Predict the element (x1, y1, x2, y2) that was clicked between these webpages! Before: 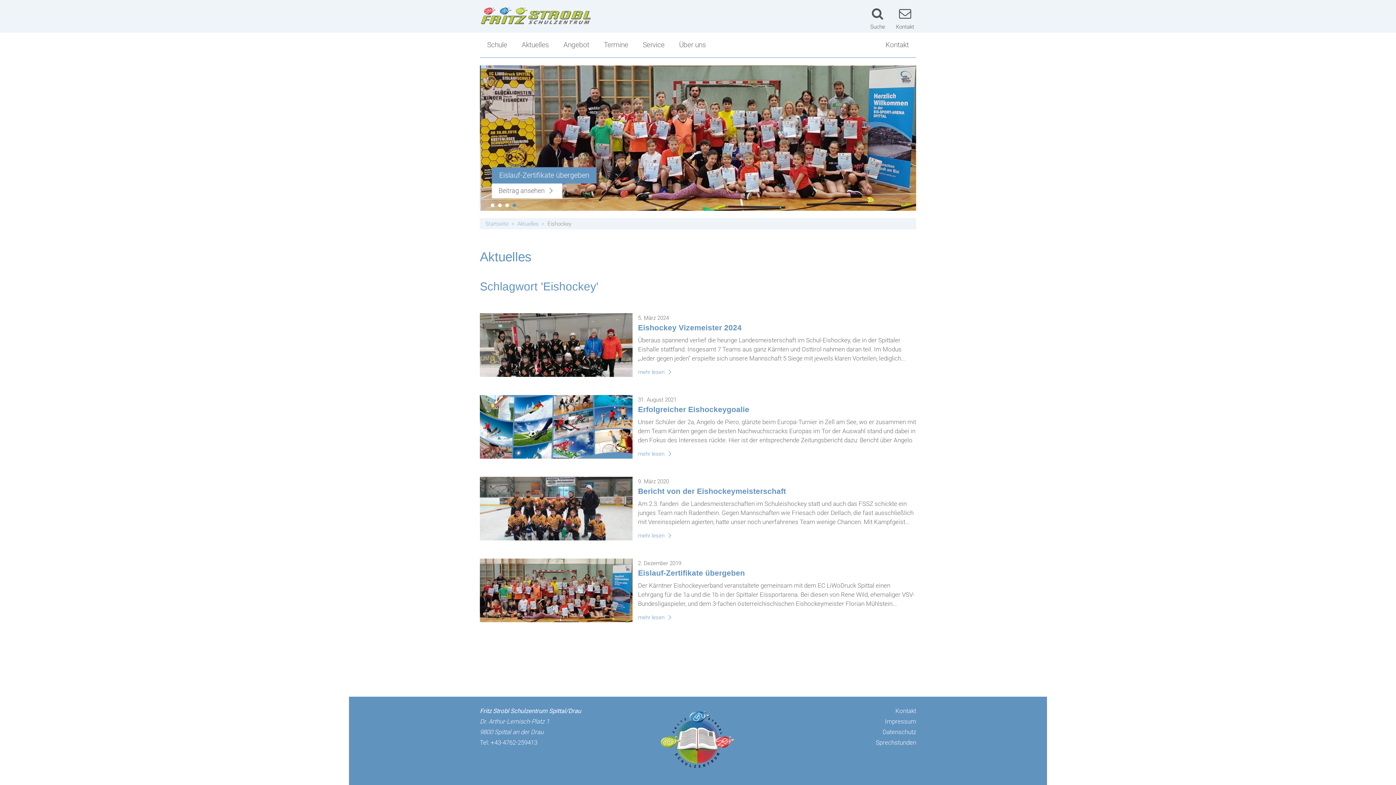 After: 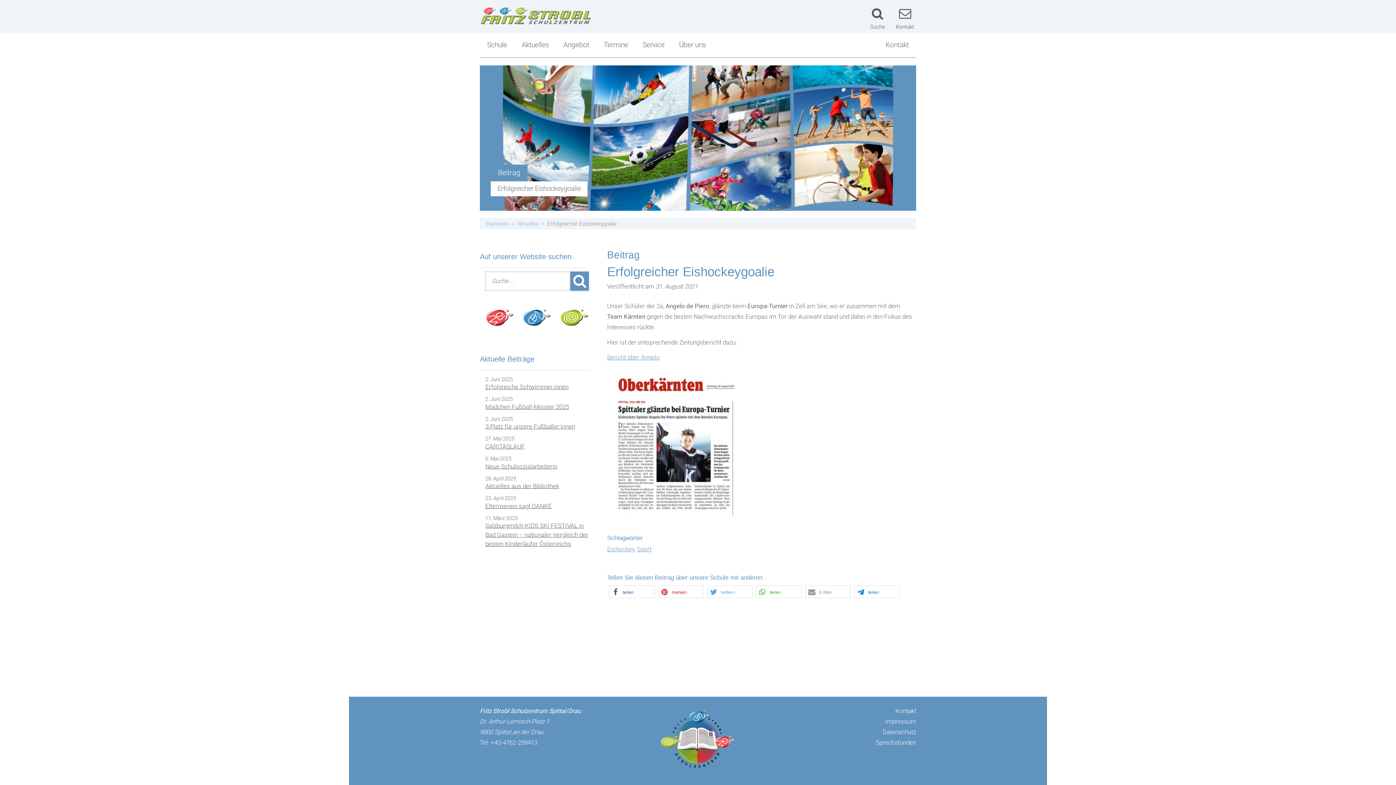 Action: label: Erfolgreicher Eishockeygoalie bbox: (638, 405, 749, 413)